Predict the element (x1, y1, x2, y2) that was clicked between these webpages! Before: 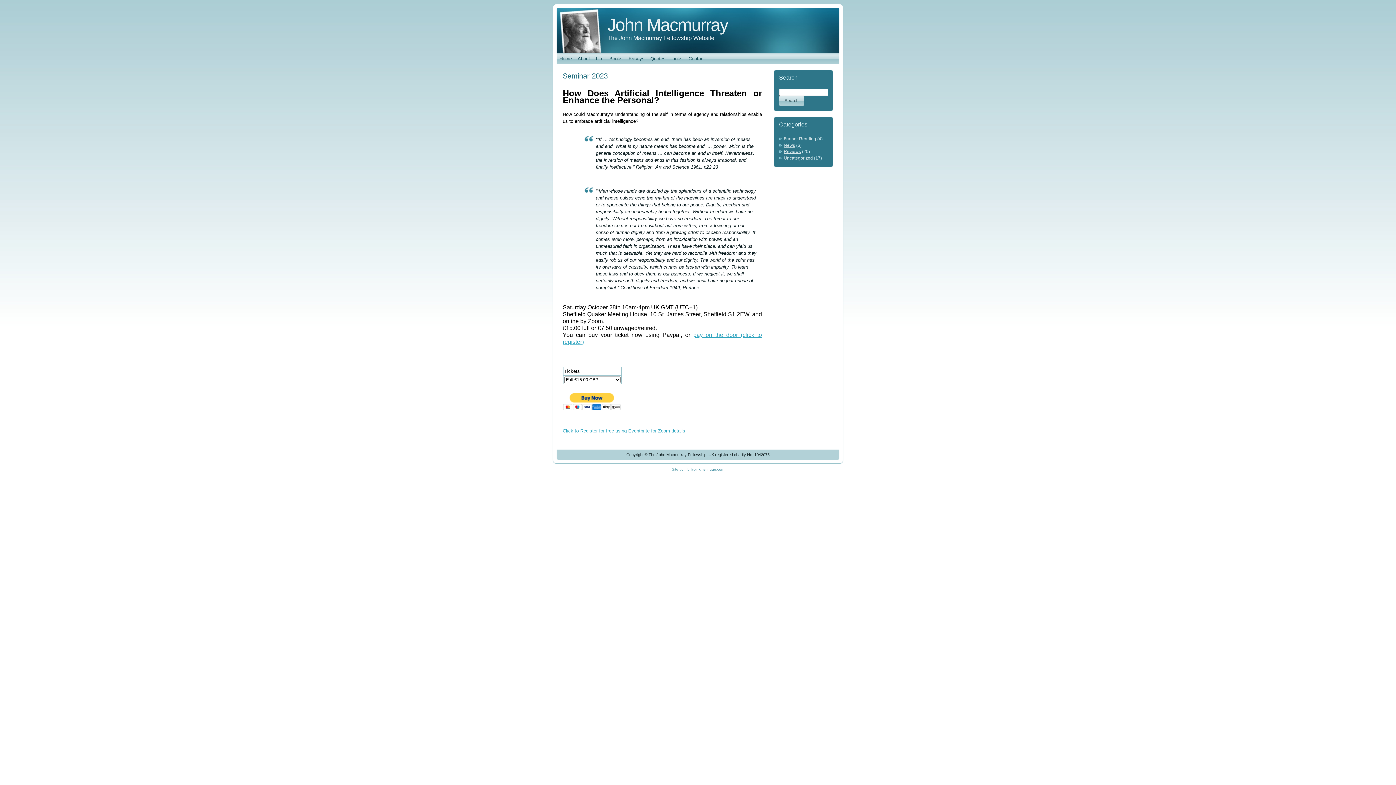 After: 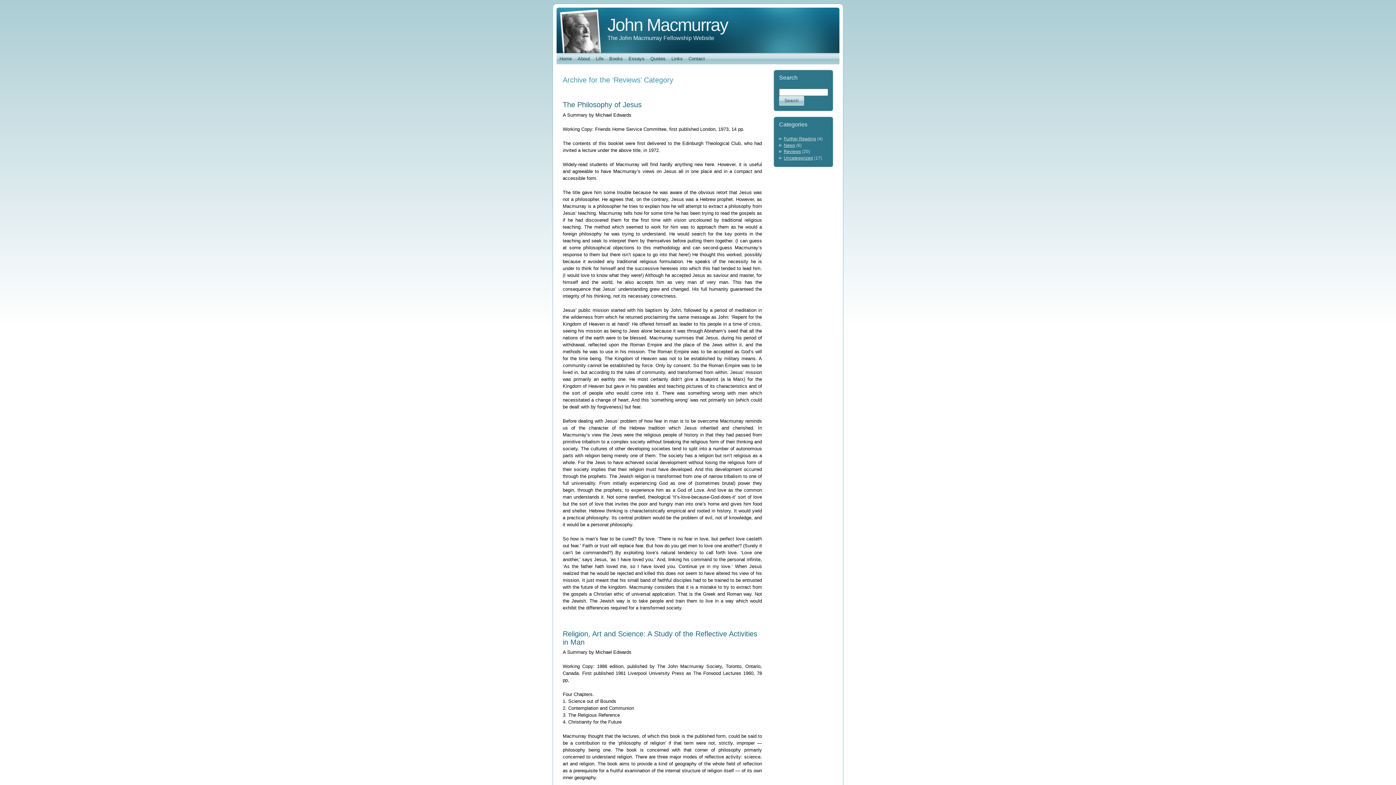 Action: label: Reviews bbox: (784, 149, 801, 154)